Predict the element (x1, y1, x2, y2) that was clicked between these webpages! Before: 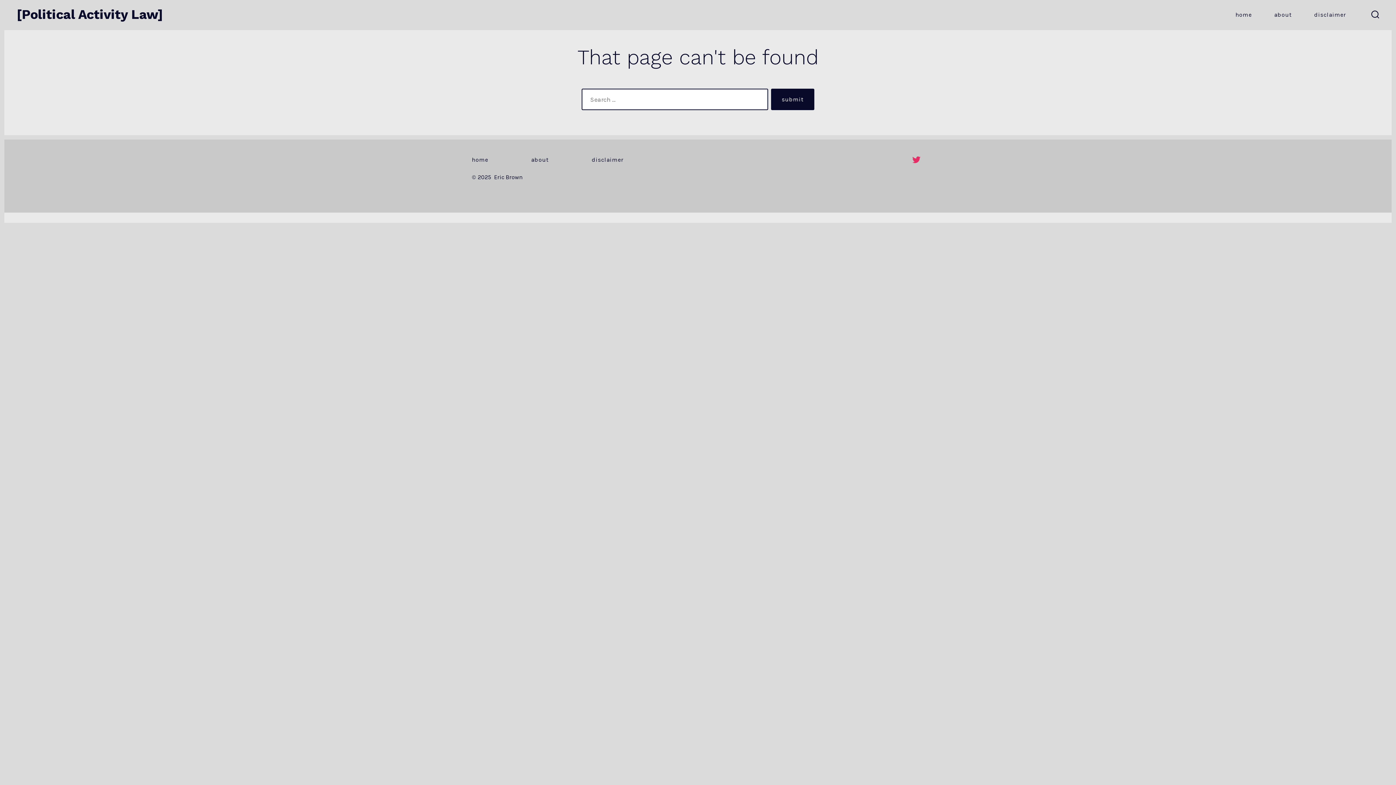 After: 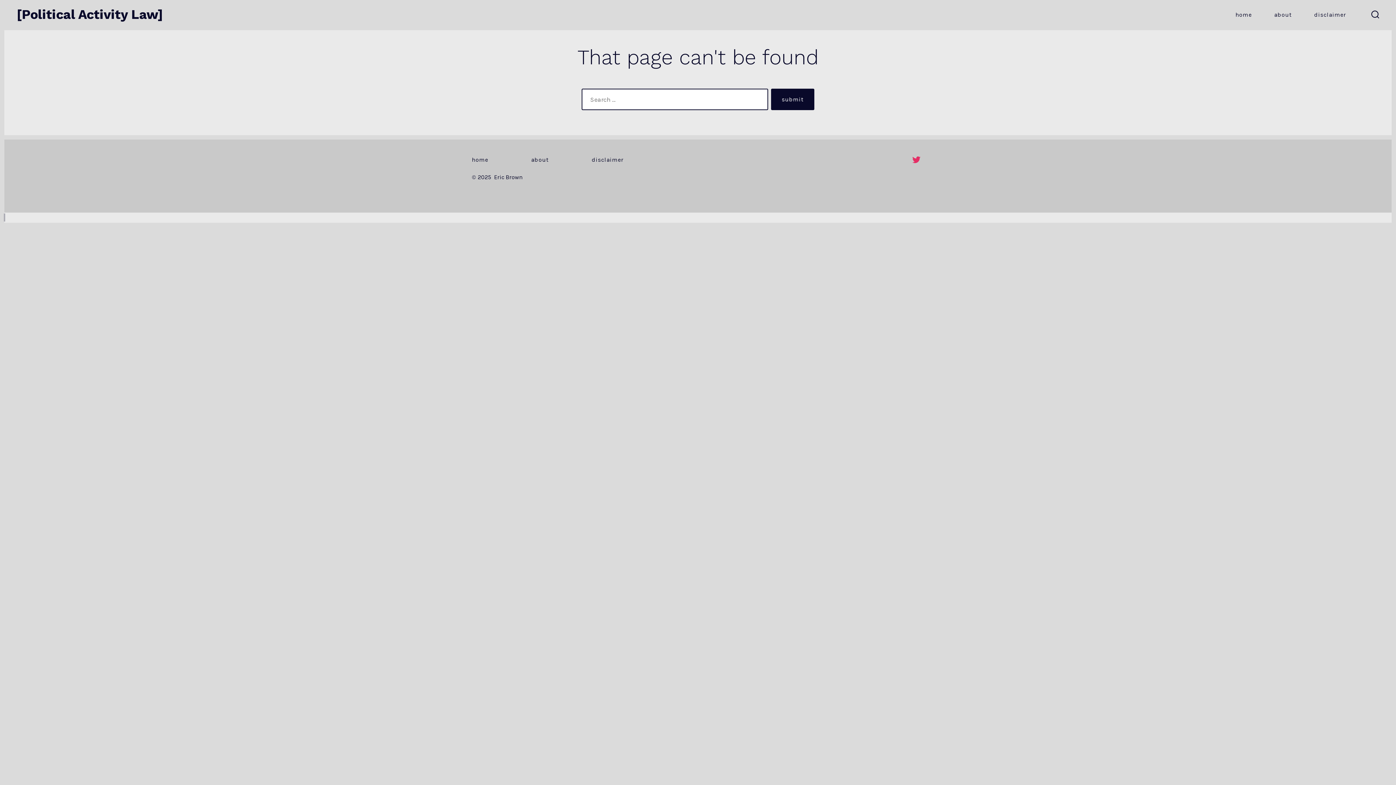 Action: bbox: (4, 214, 4, 221)